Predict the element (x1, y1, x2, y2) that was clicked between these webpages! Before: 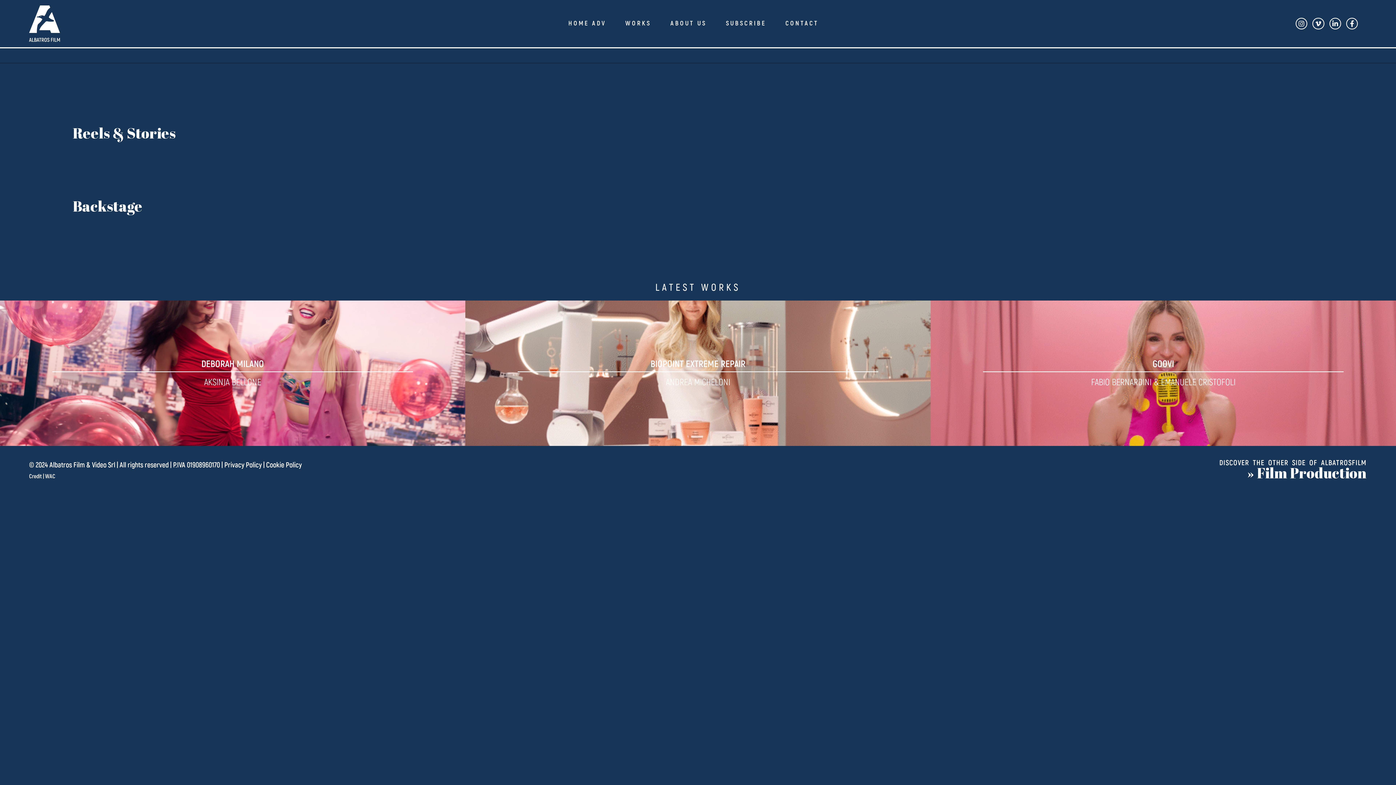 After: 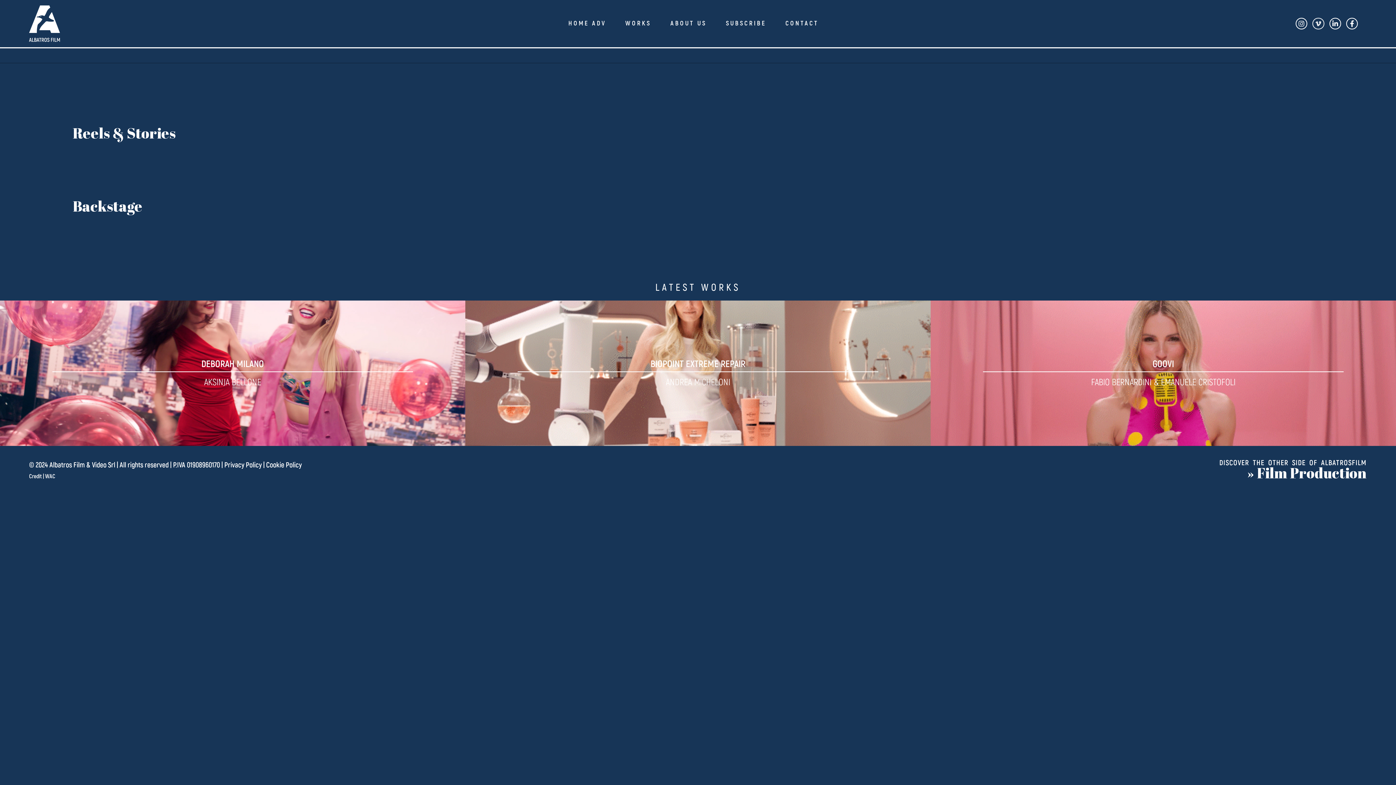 Action: label: Vimeo-v bbox: (1312, 17, 1324, 29)